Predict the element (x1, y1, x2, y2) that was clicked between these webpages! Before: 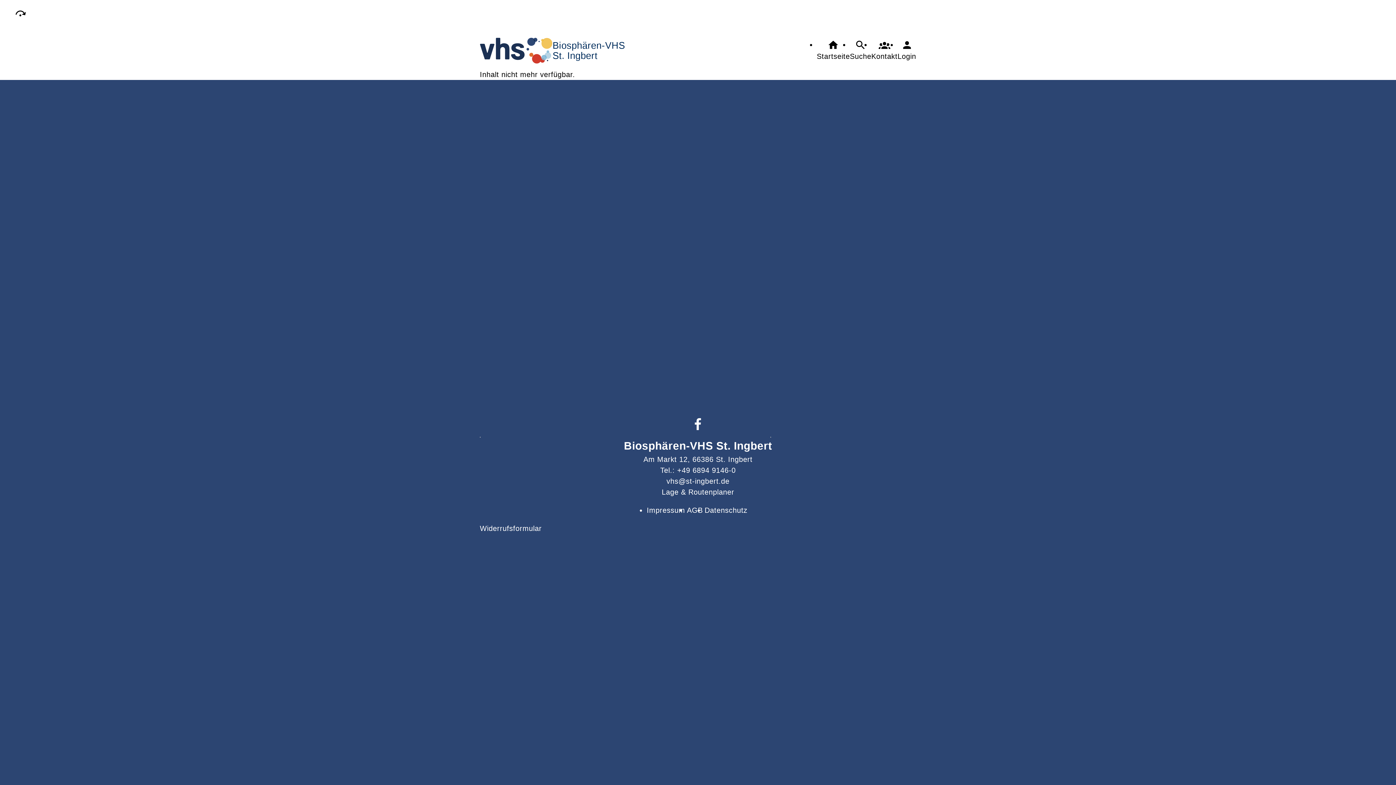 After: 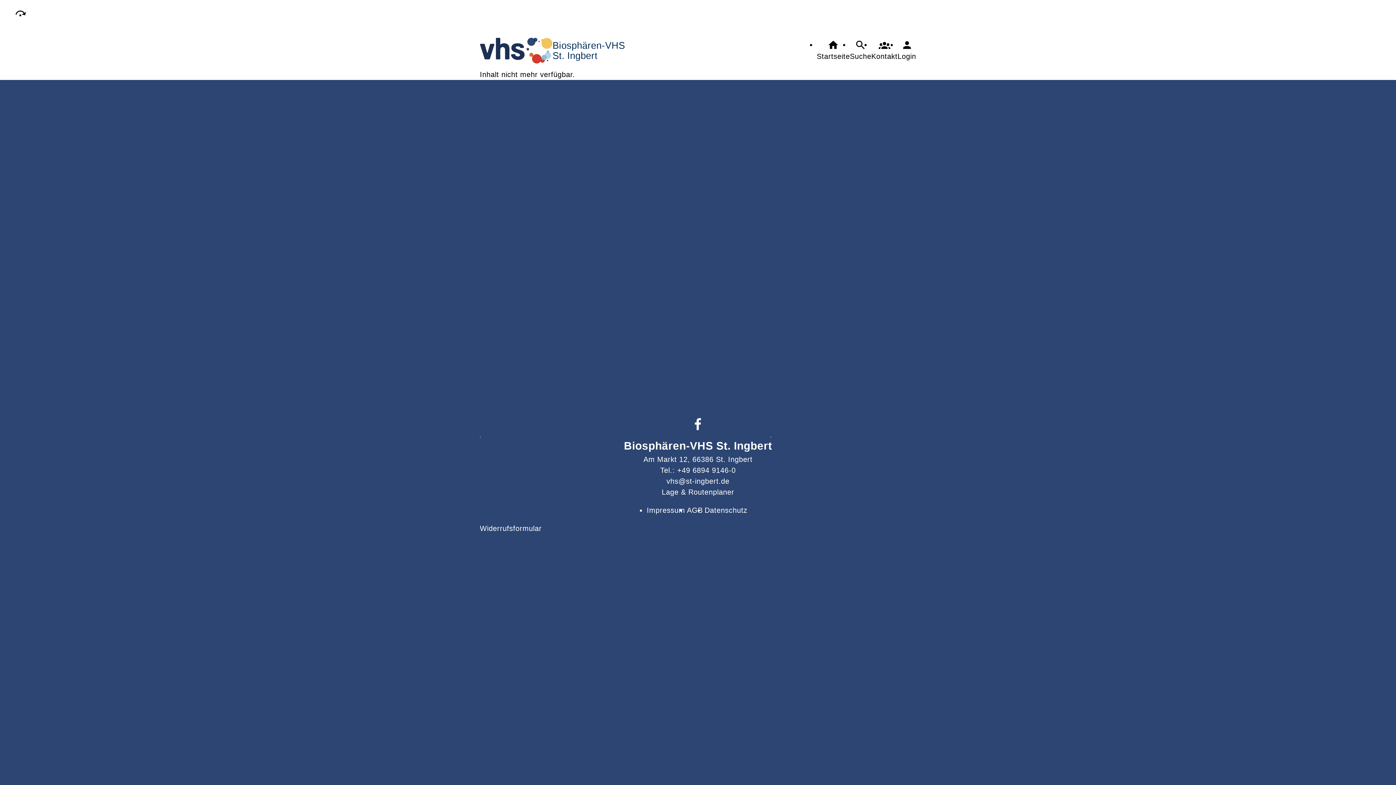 Action: label: vhs@st-ingbert.de
 bbox: (643, 475, 752, 486)